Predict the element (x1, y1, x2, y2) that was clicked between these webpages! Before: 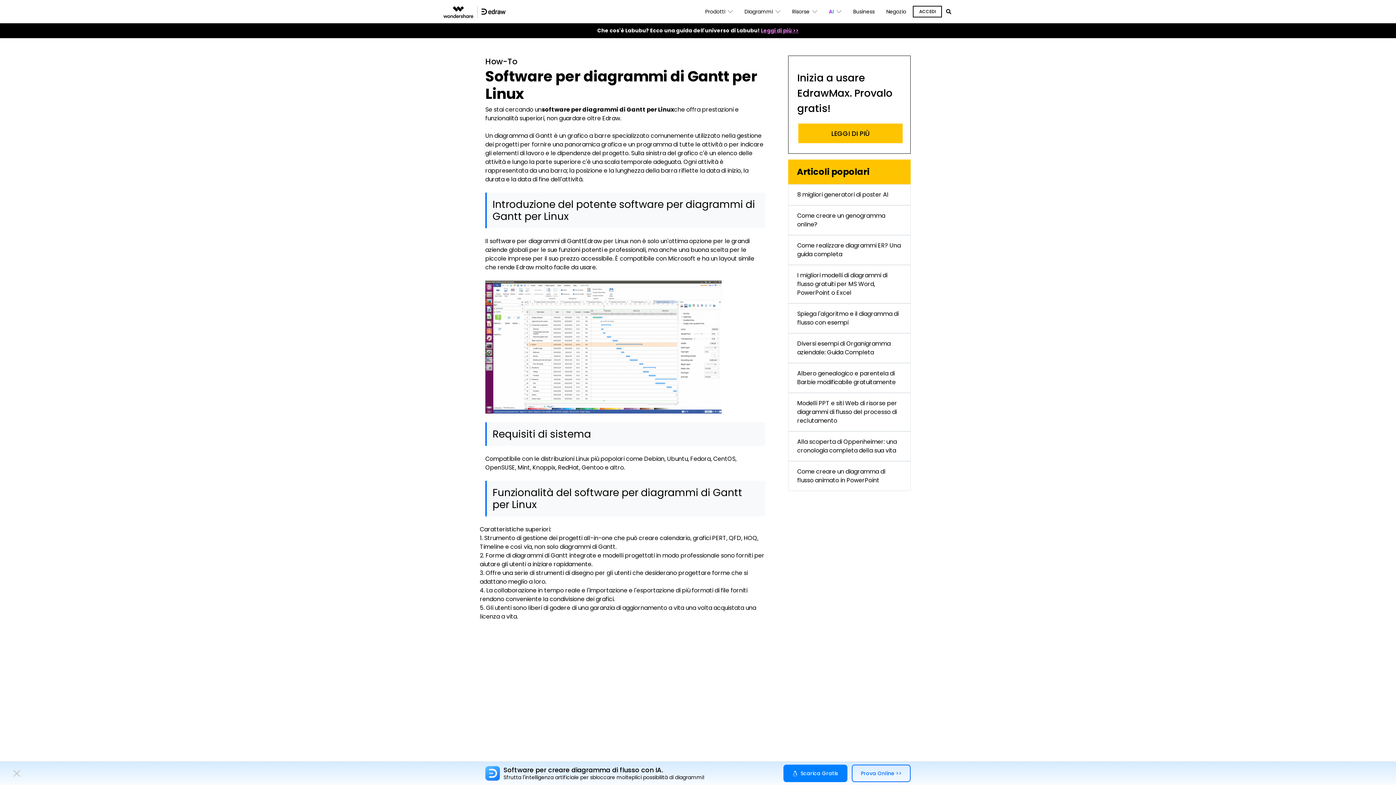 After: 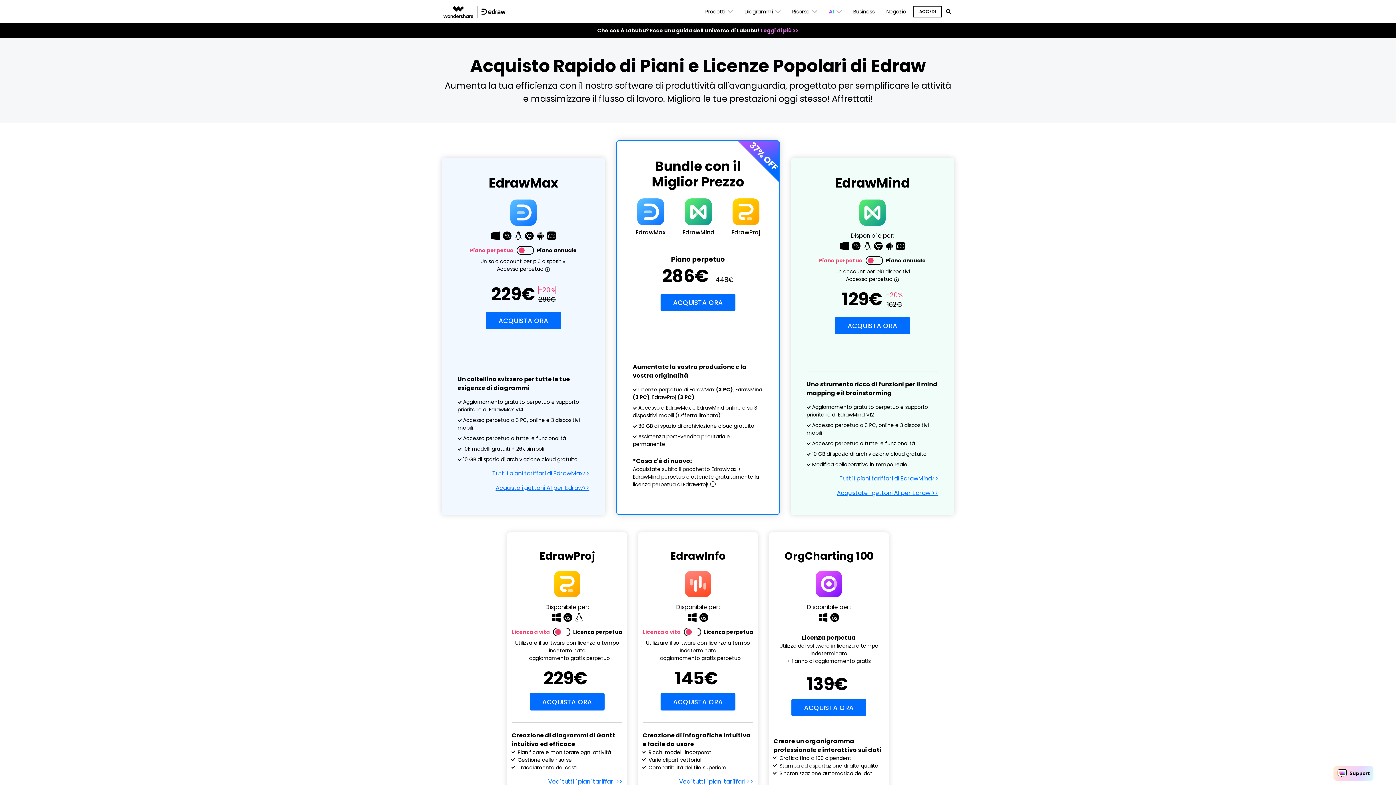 Action: bbox: (880, 0, 912, 23) label: Negozio